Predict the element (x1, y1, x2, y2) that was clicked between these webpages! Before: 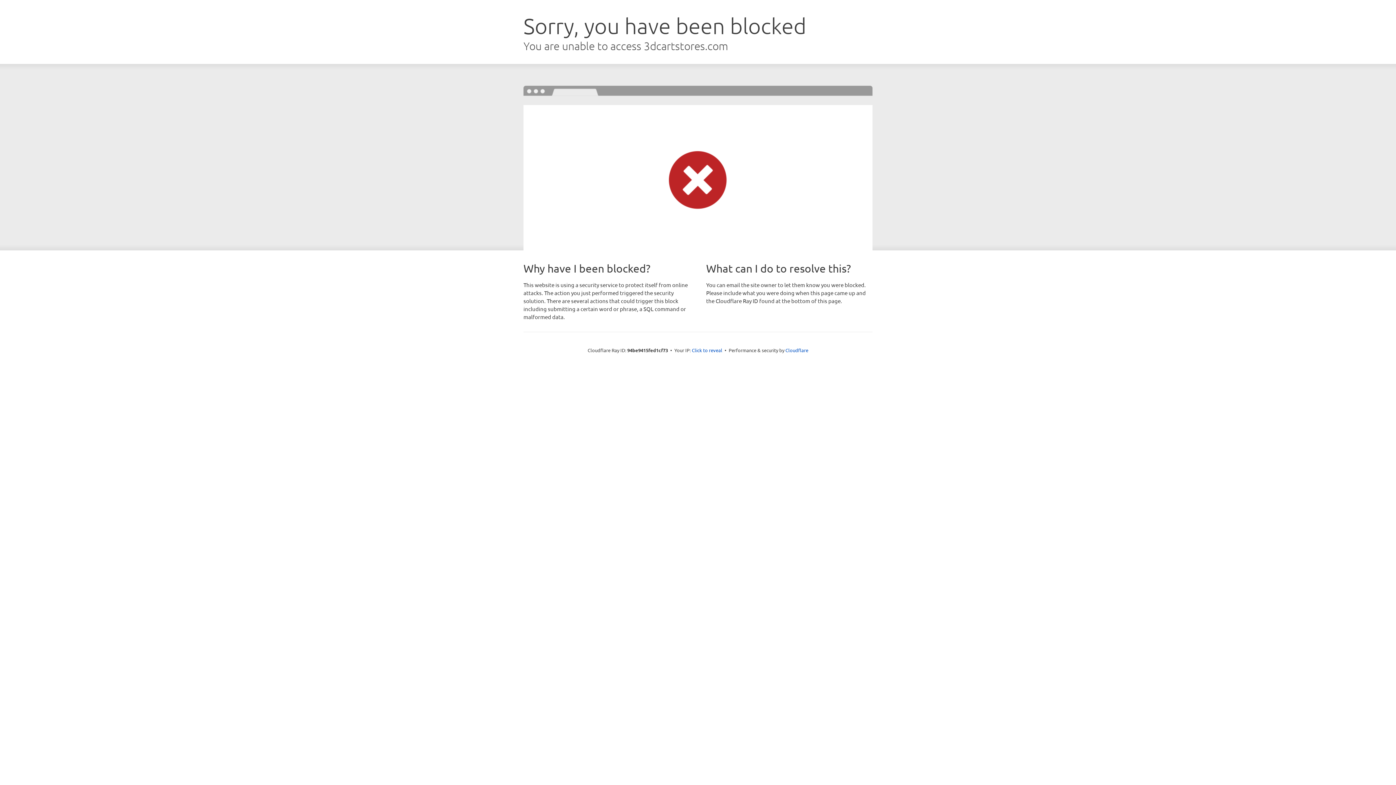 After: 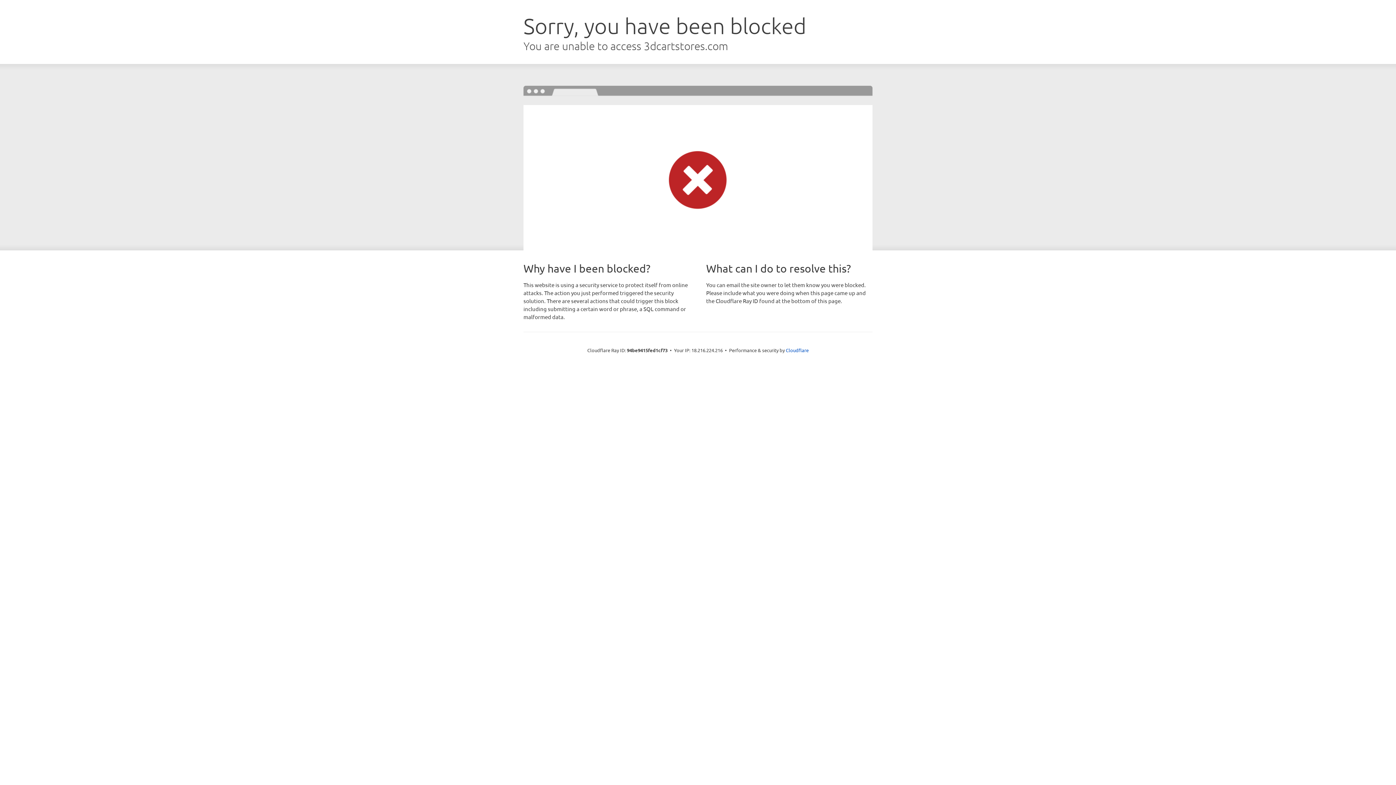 Action: bbox: (692, 346, 722, 353) label: Click to reveal